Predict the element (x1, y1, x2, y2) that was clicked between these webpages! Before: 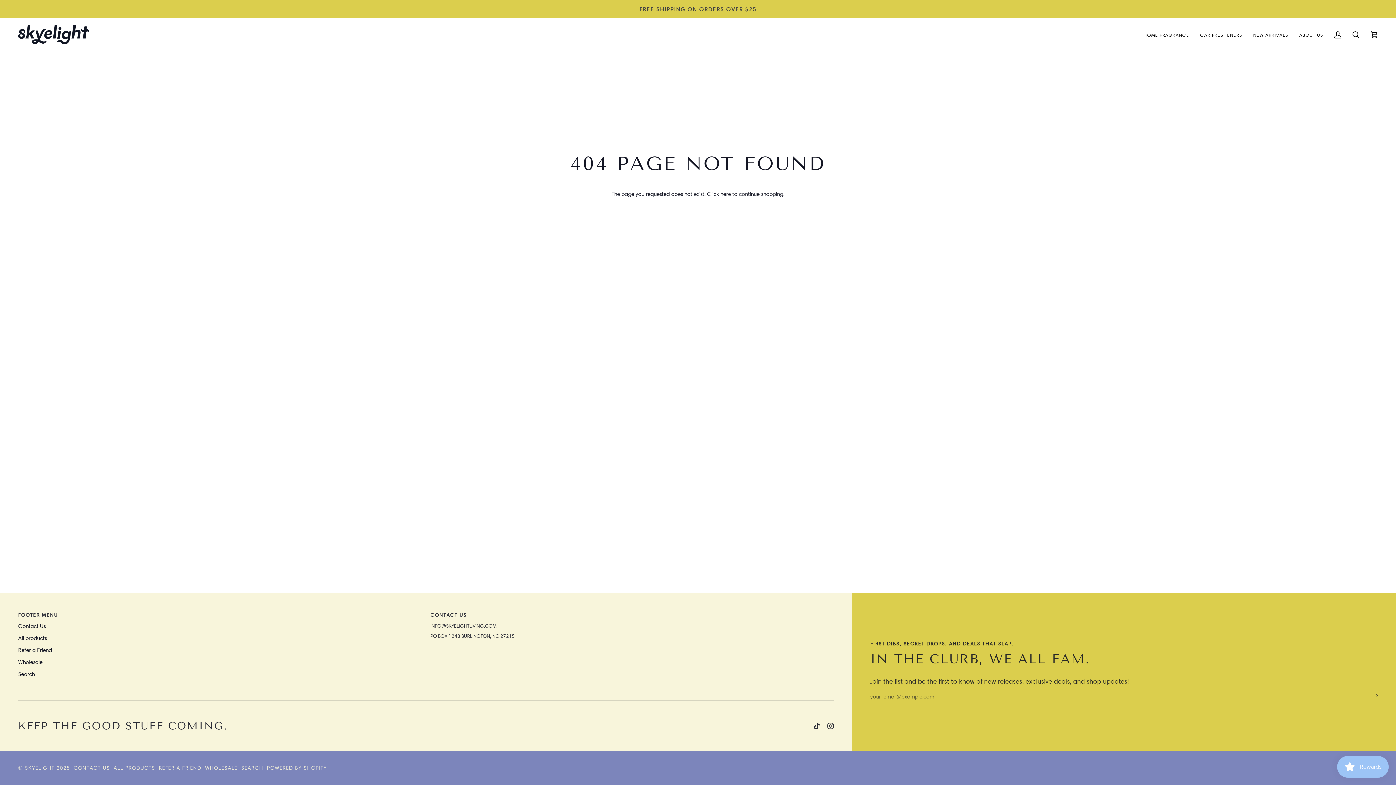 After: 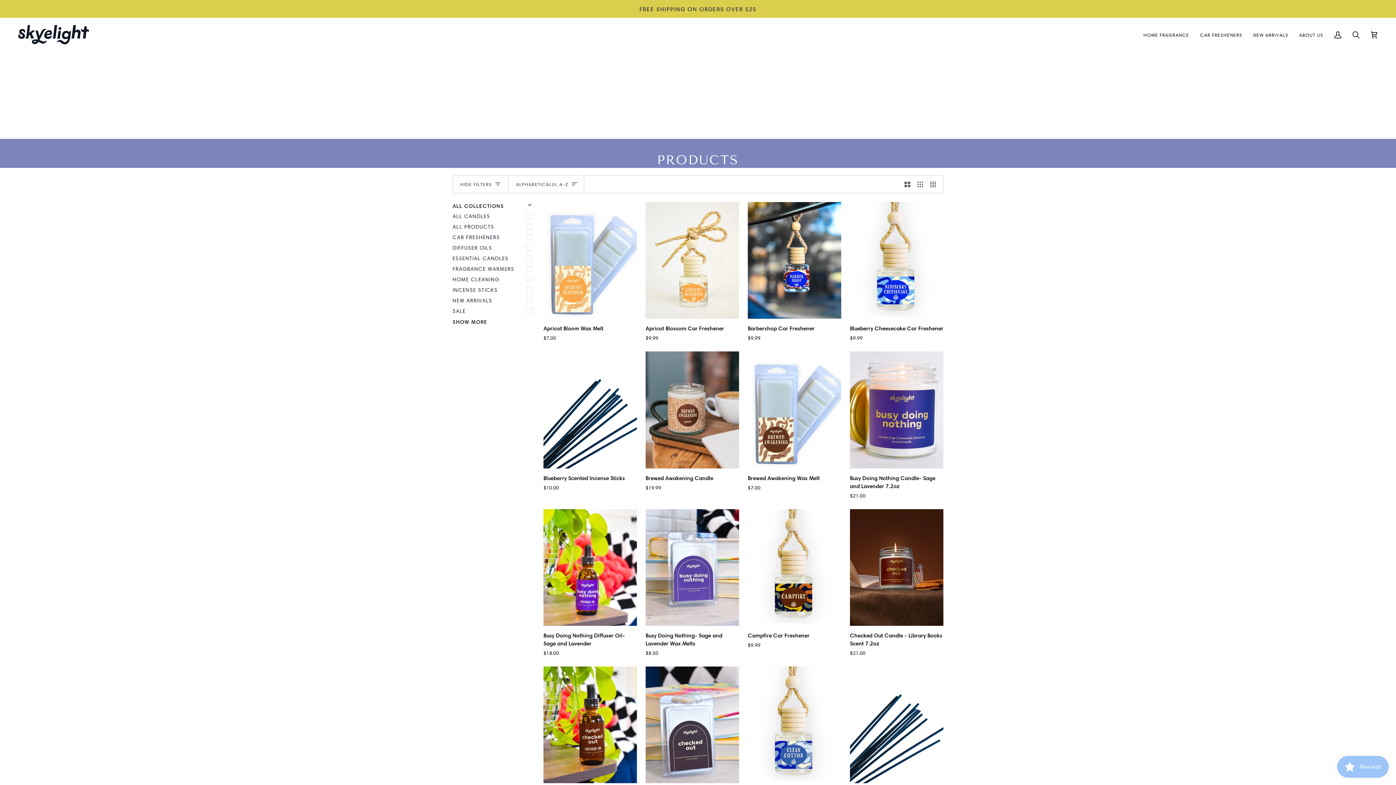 Action: bbox: (18, 635, 46, 641) label: All products